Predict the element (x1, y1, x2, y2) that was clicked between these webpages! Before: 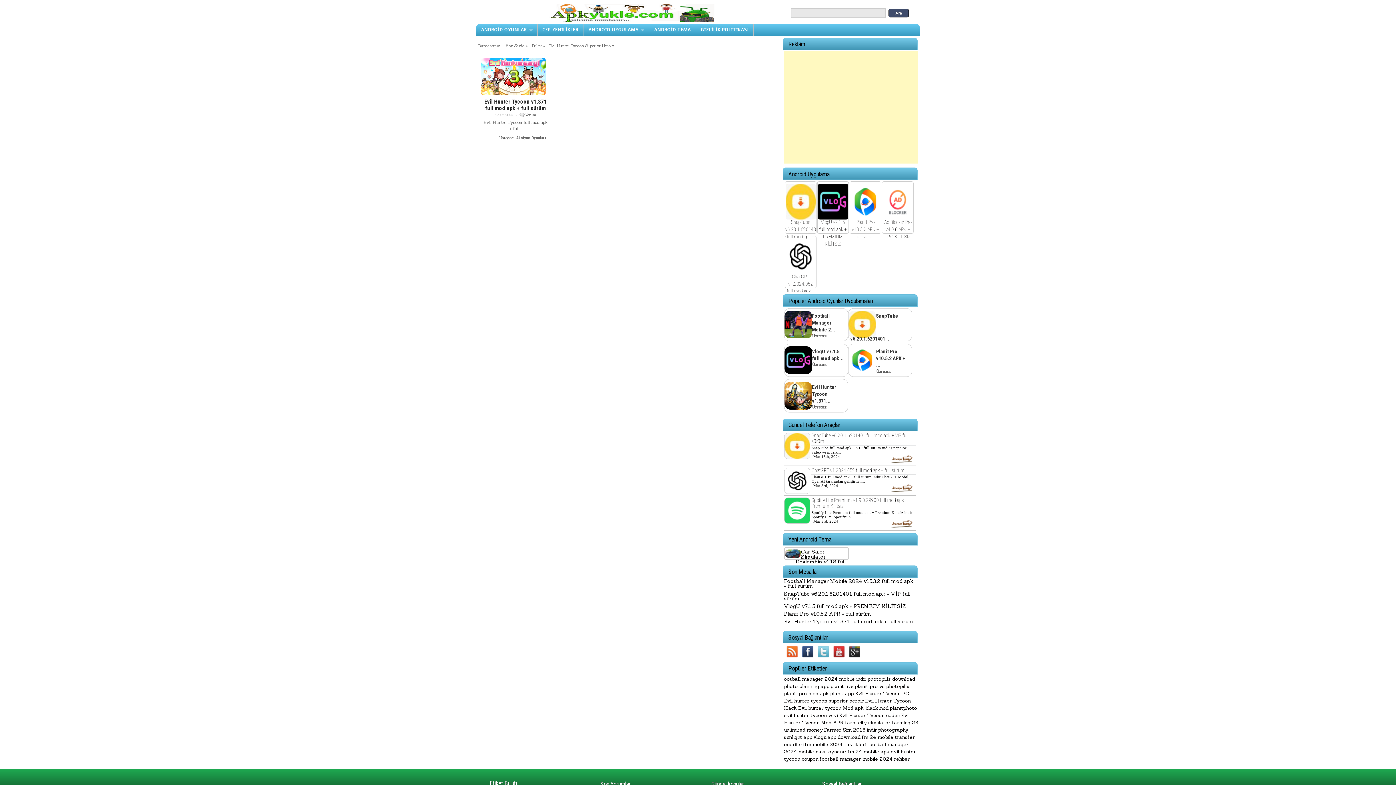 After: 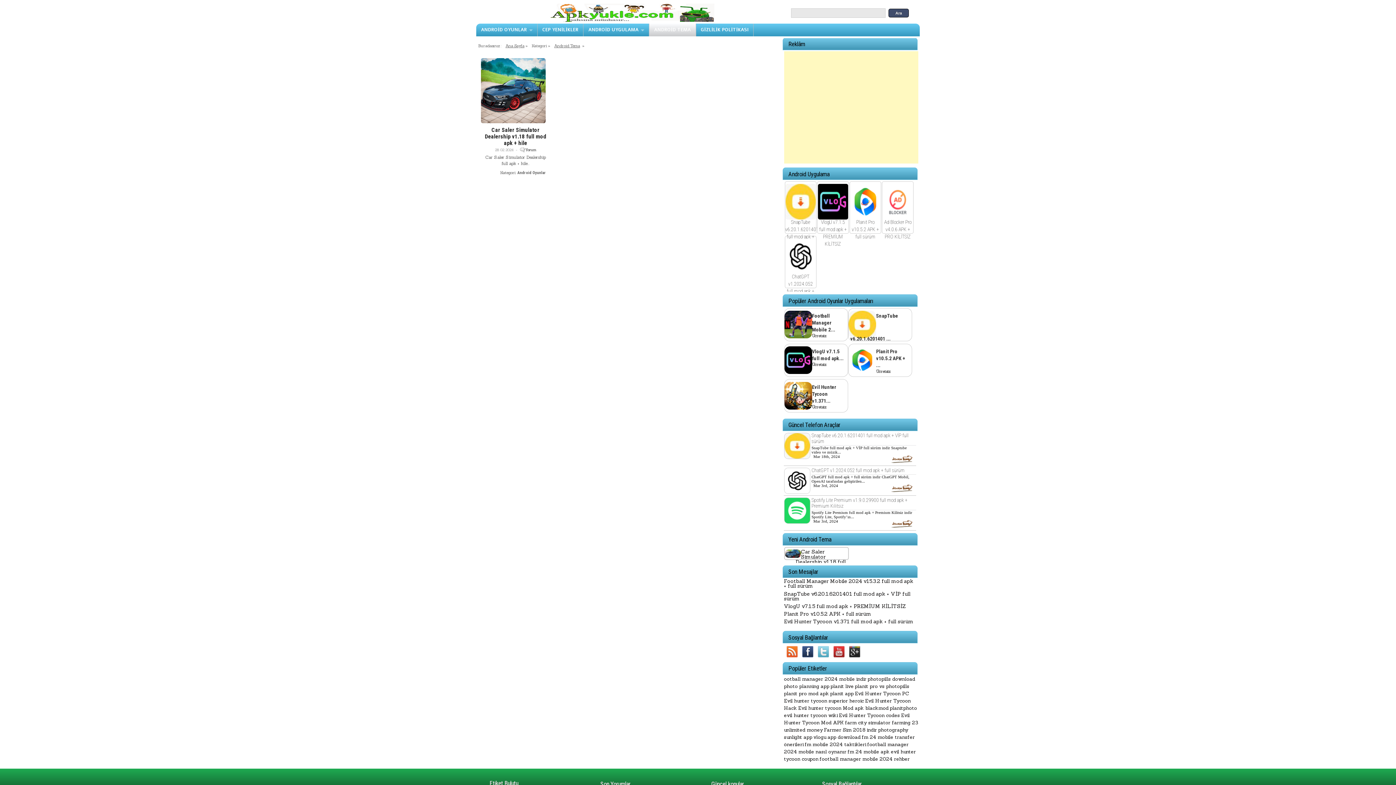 Action: label: Yeni Android Tema bbox: (788, 536, 831, 543)